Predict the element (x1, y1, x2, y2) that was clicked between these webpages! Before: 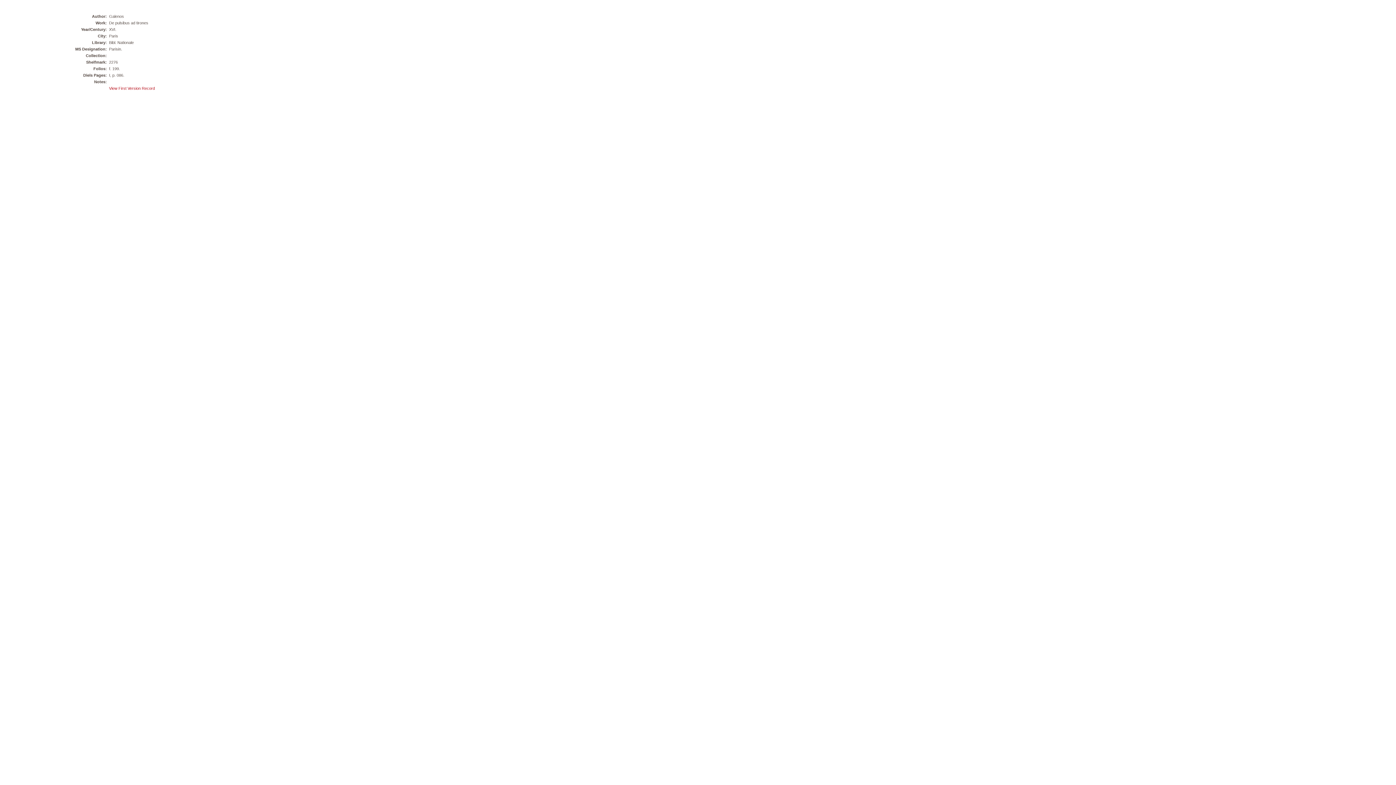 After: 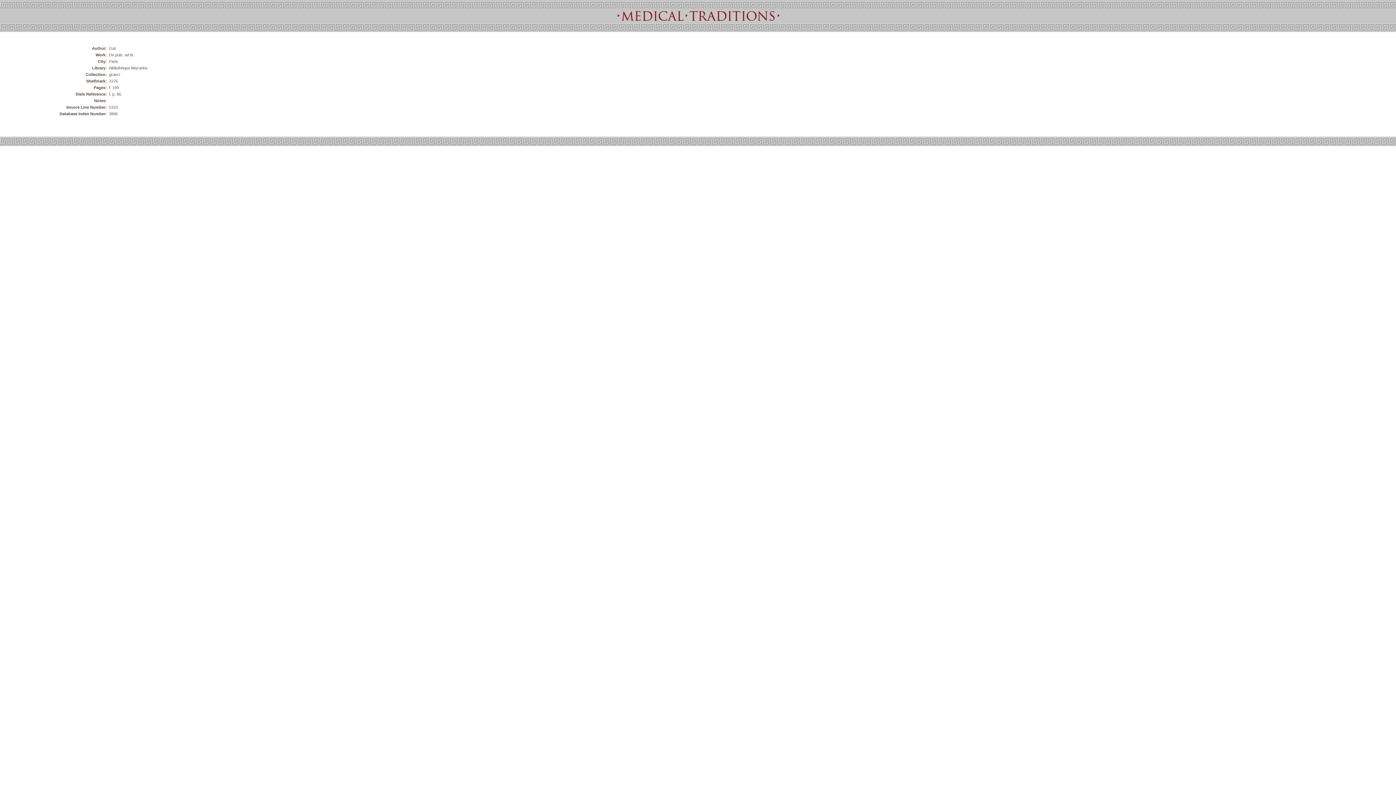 Action: label: View First Version Record bbox: (109, 86, 154, 90)